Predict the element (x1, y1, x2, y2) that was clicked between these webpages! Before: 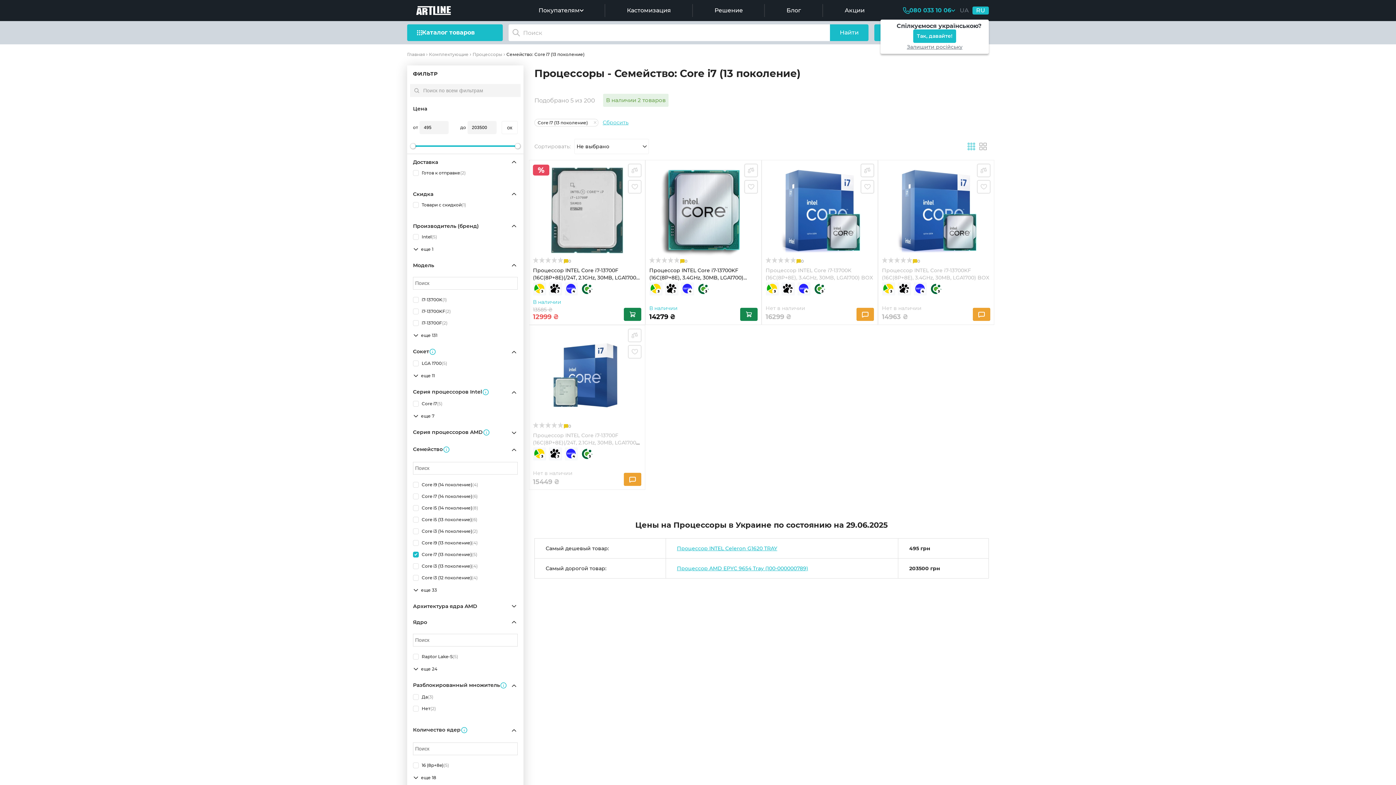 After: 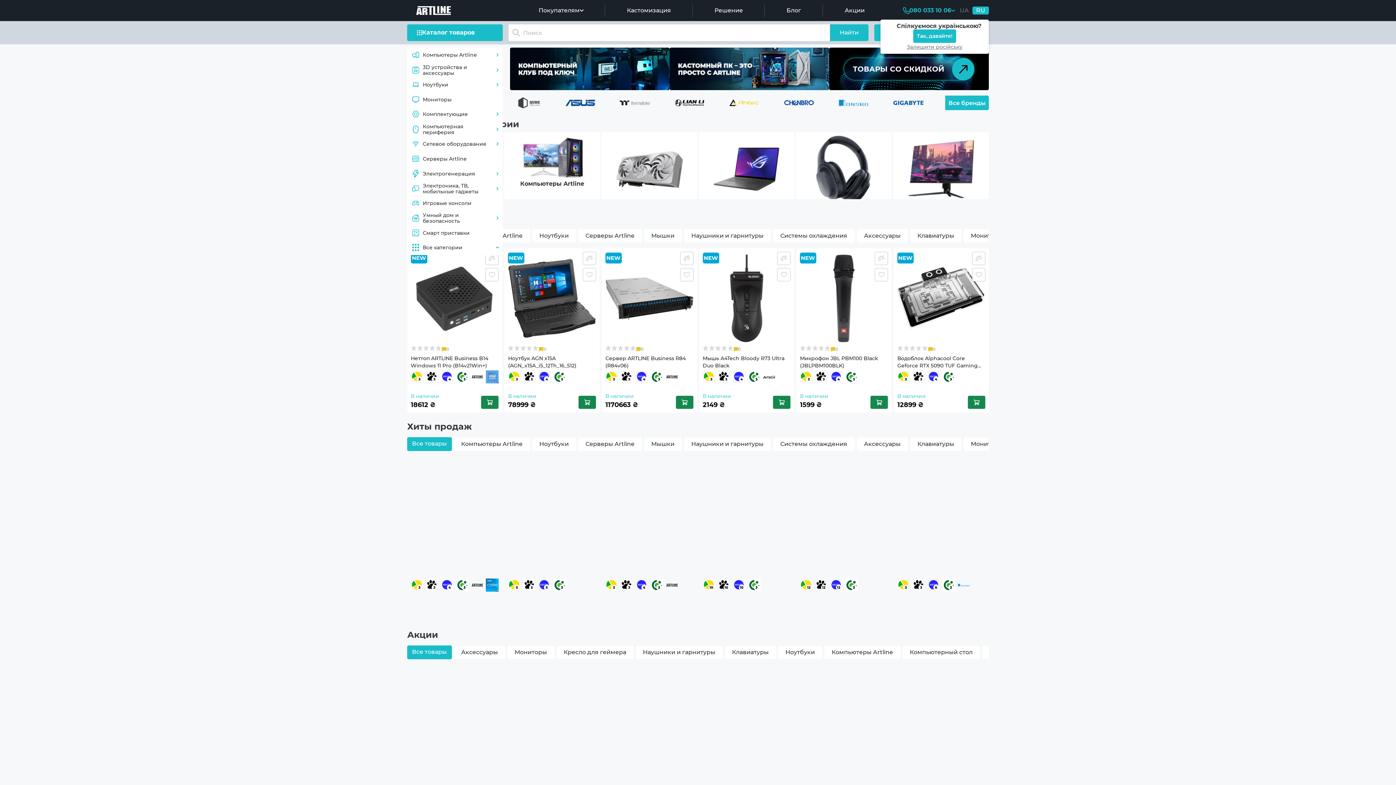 Action: bbox: (407, 51, 425, 57) label: Главная